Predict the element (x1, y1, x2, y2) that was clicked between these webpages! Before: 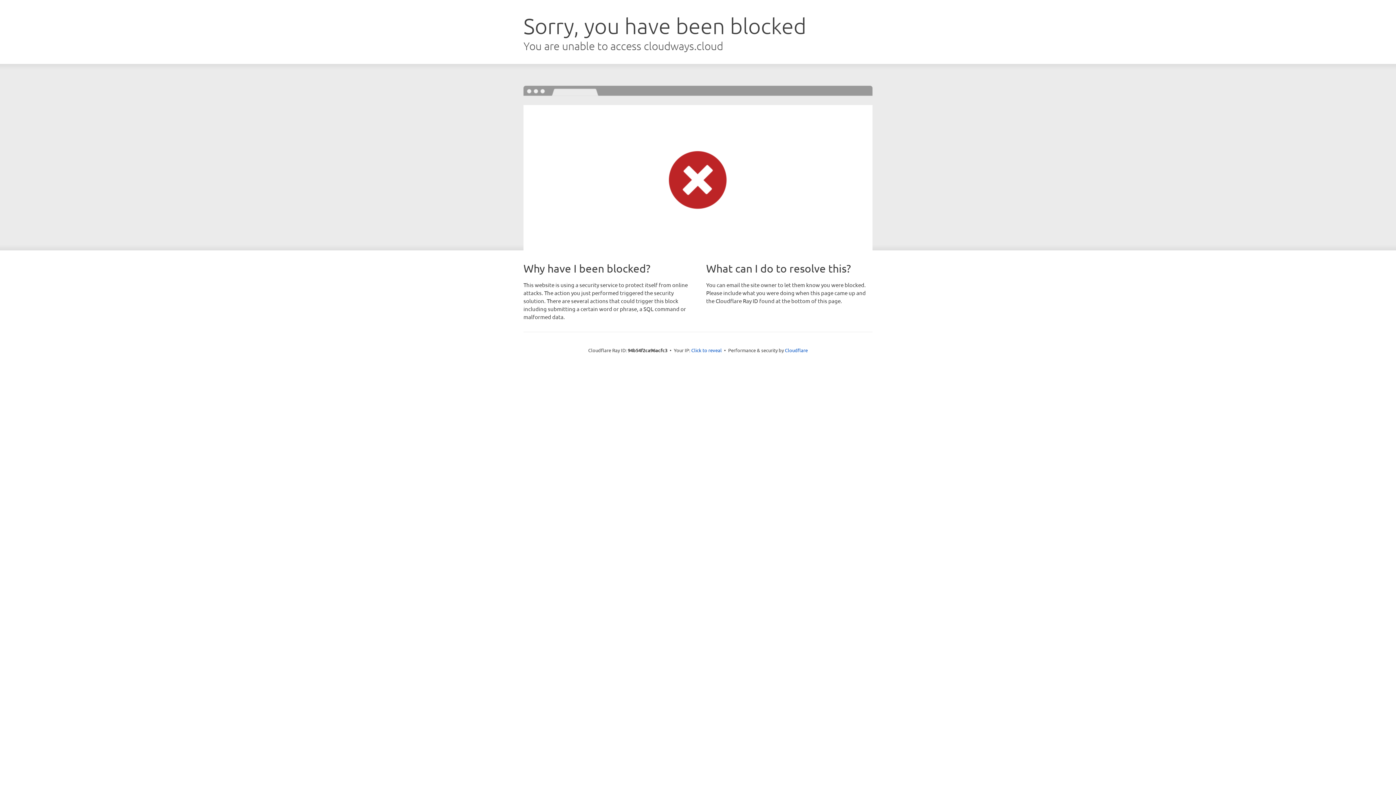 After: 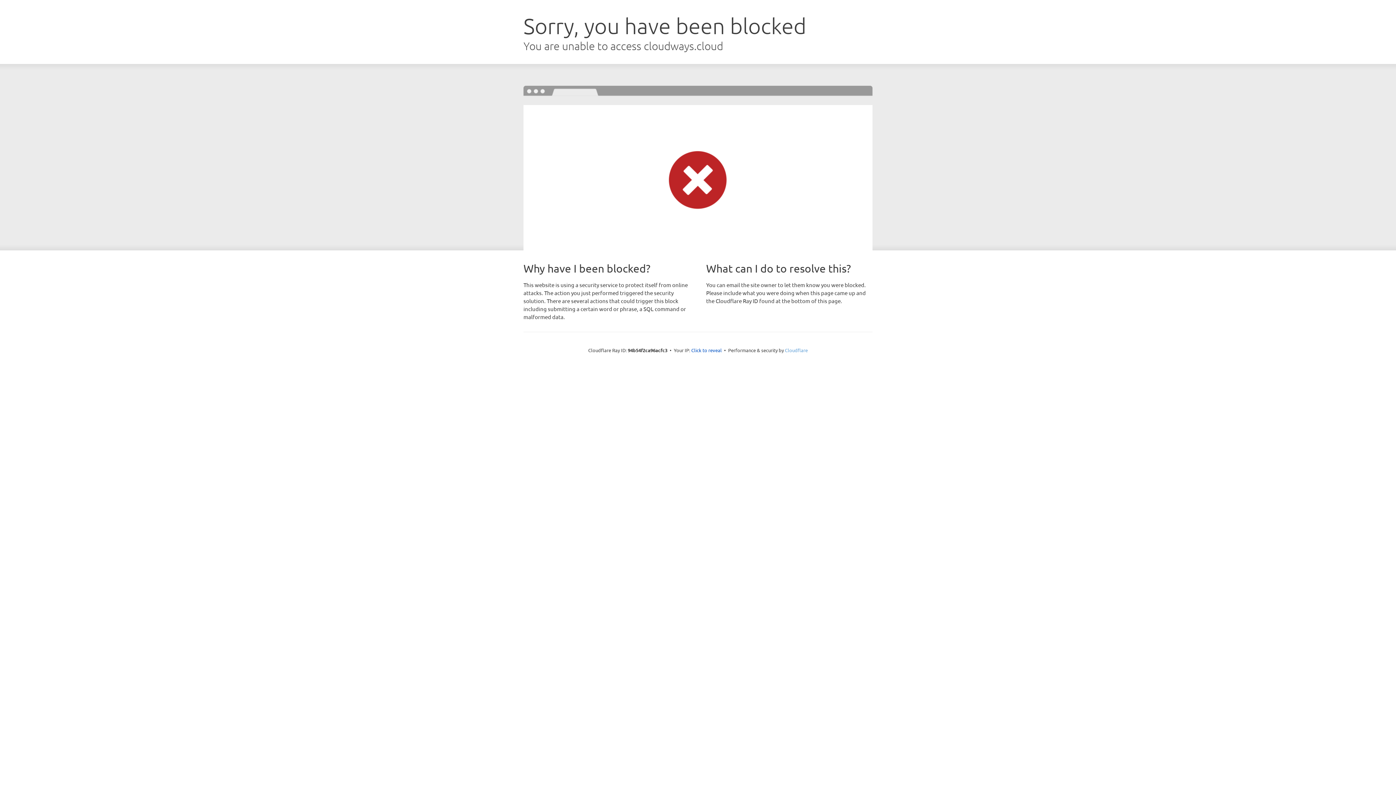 Action: bbox: (785, 347, 808, 353) label: Cloudflare